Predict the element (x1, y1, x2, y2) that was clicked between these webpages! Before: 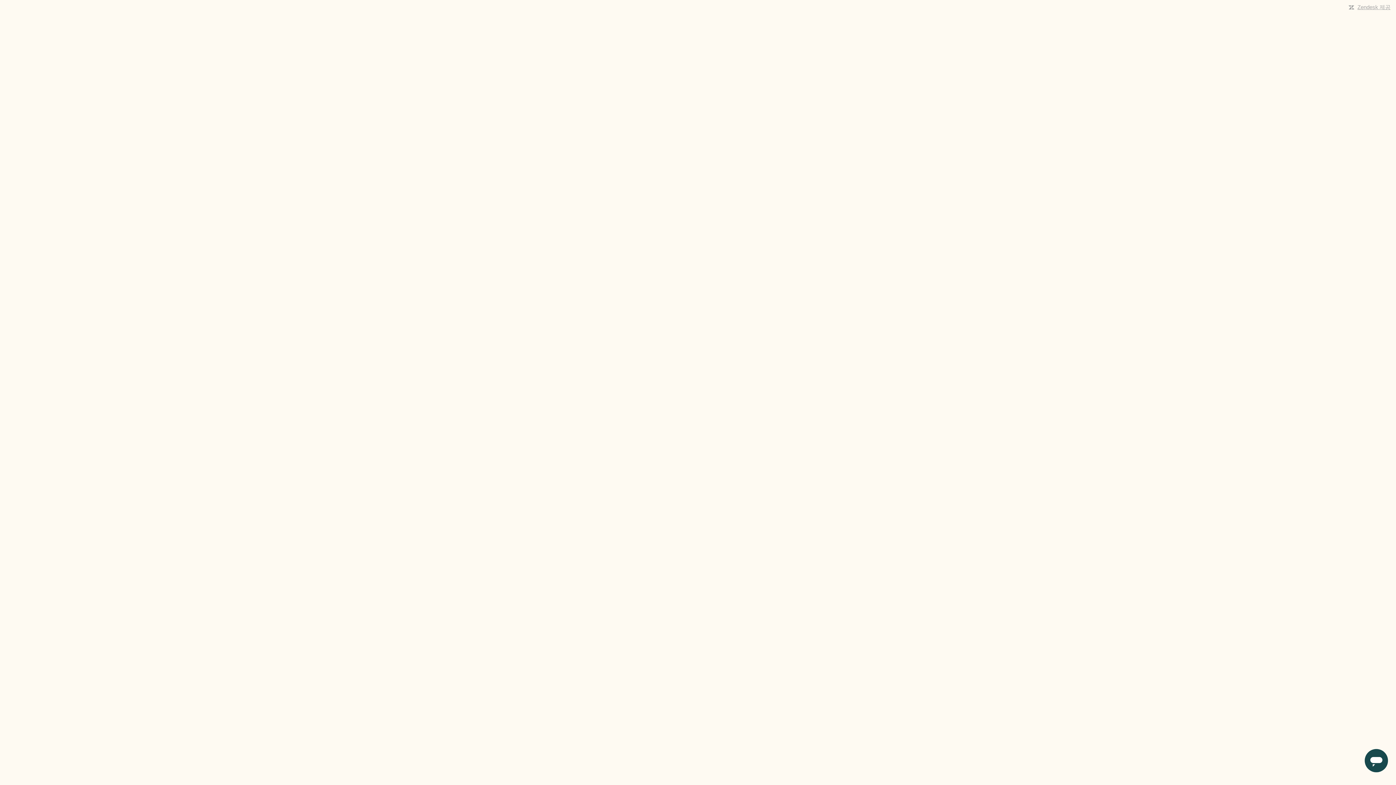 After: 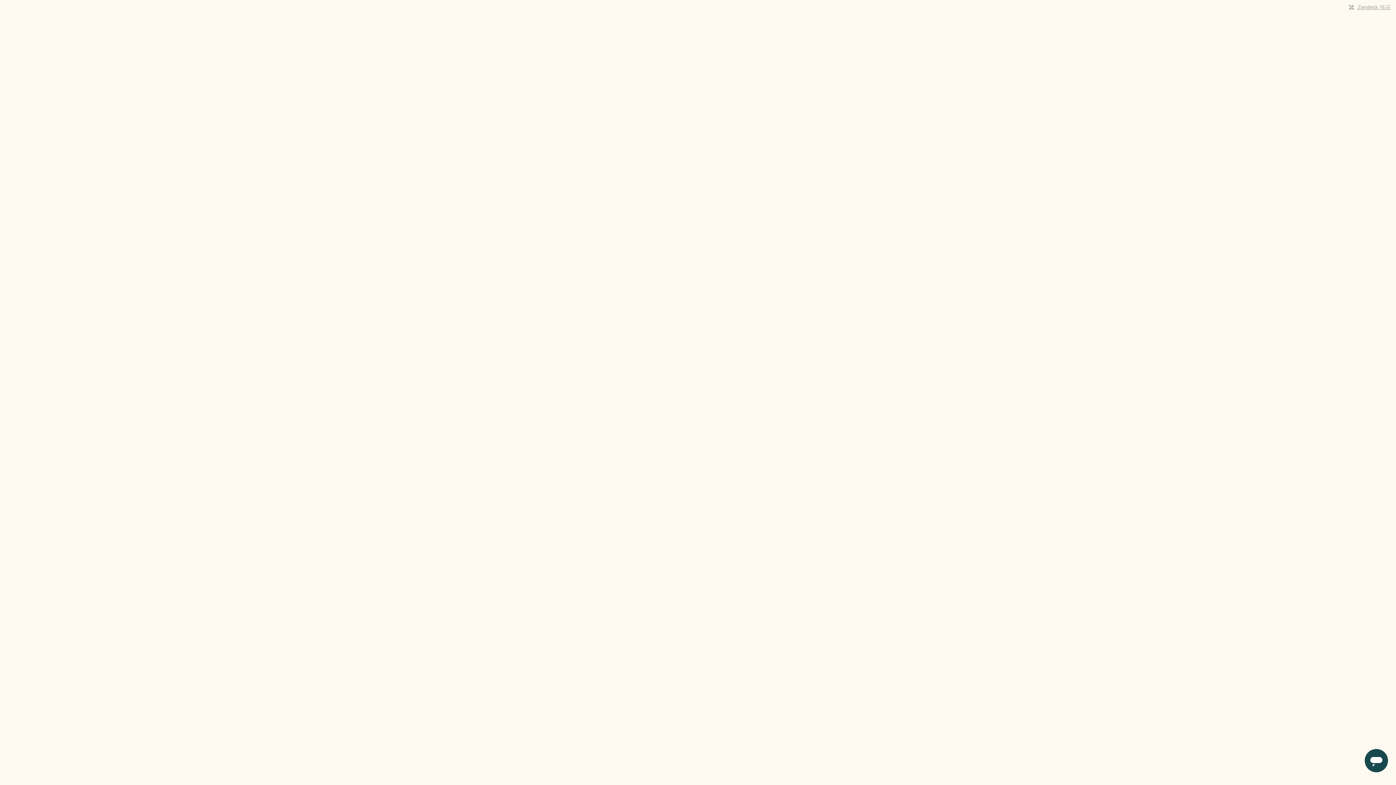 Action: label: Zendesk 제공 bbox: (1357, 4, 1390, 10)